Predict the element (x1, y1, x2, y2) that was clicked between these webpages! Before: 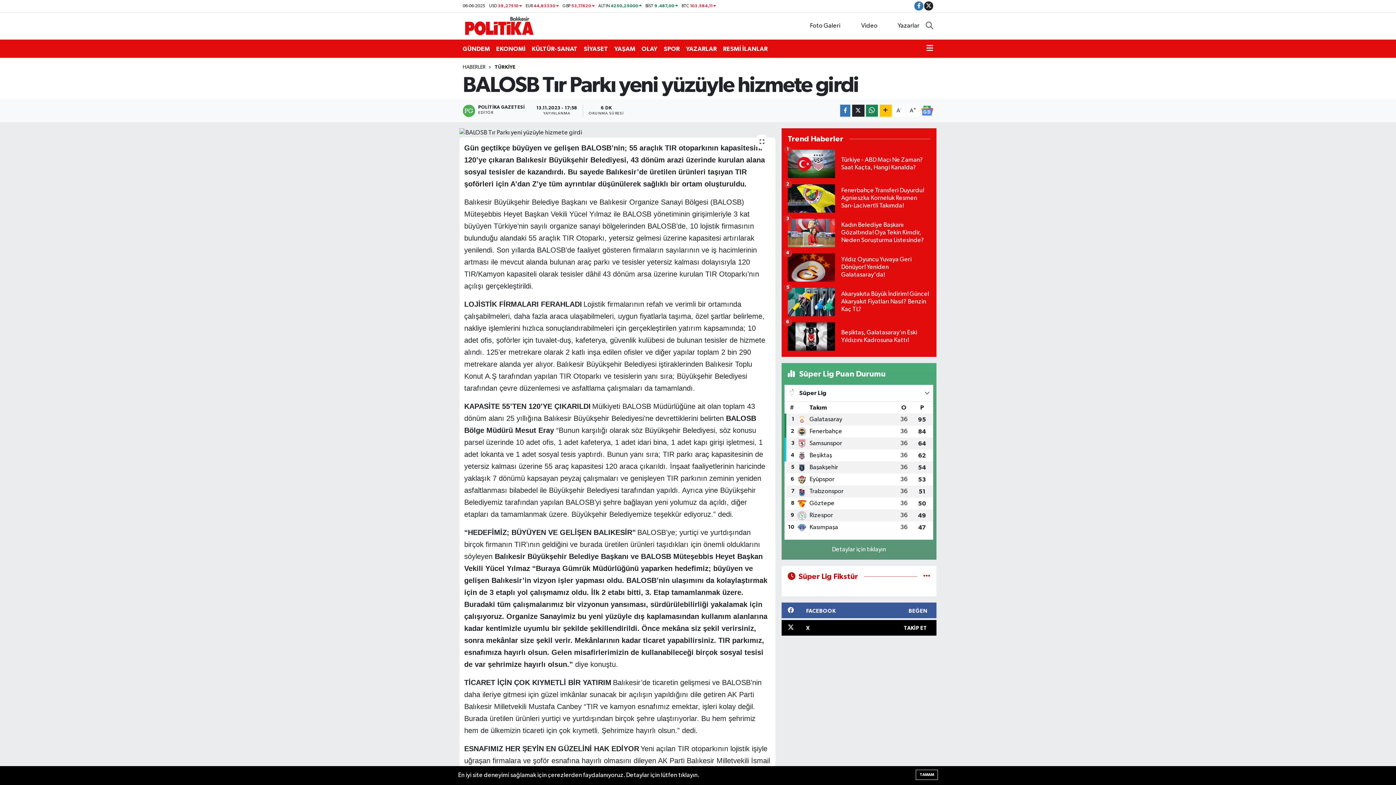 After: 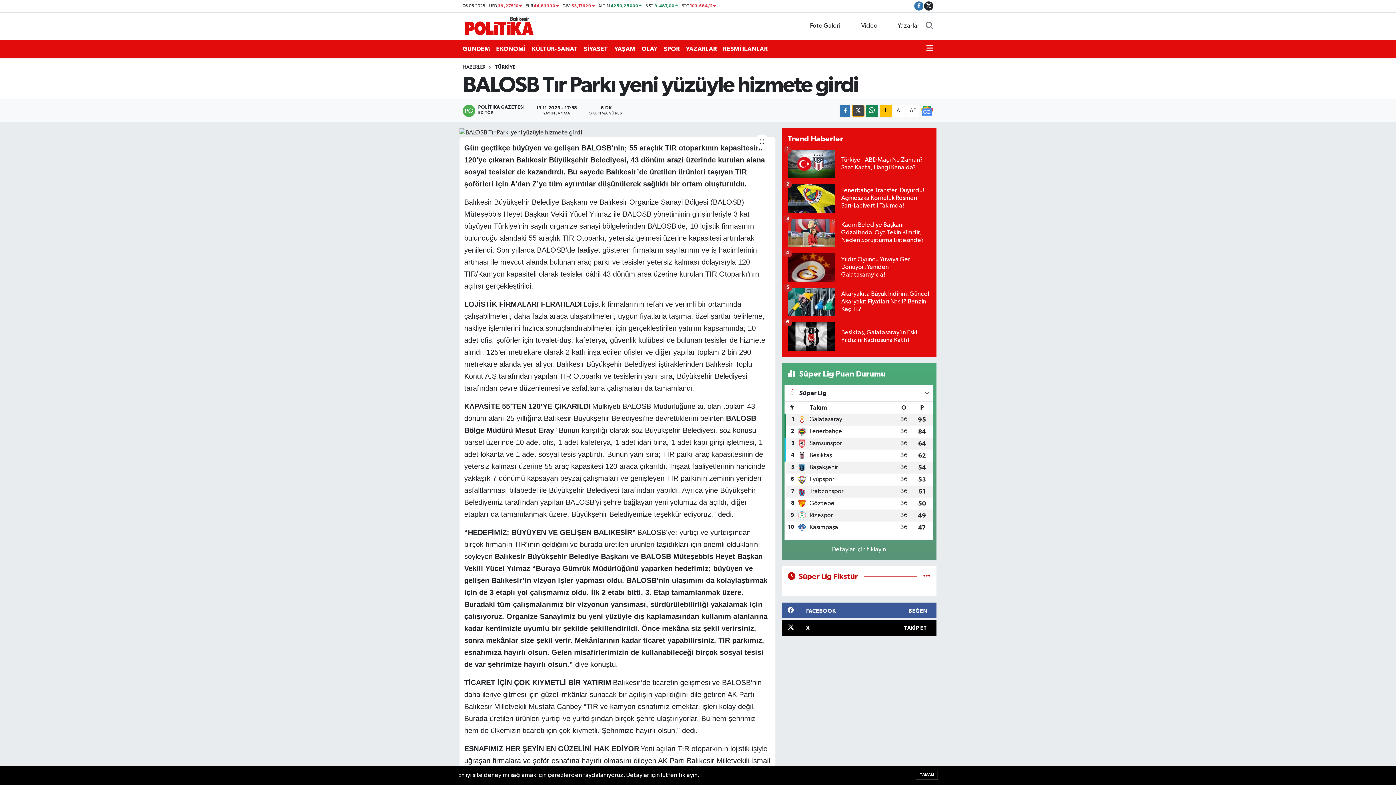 Action: bbox: (852, 104, 864, 116)